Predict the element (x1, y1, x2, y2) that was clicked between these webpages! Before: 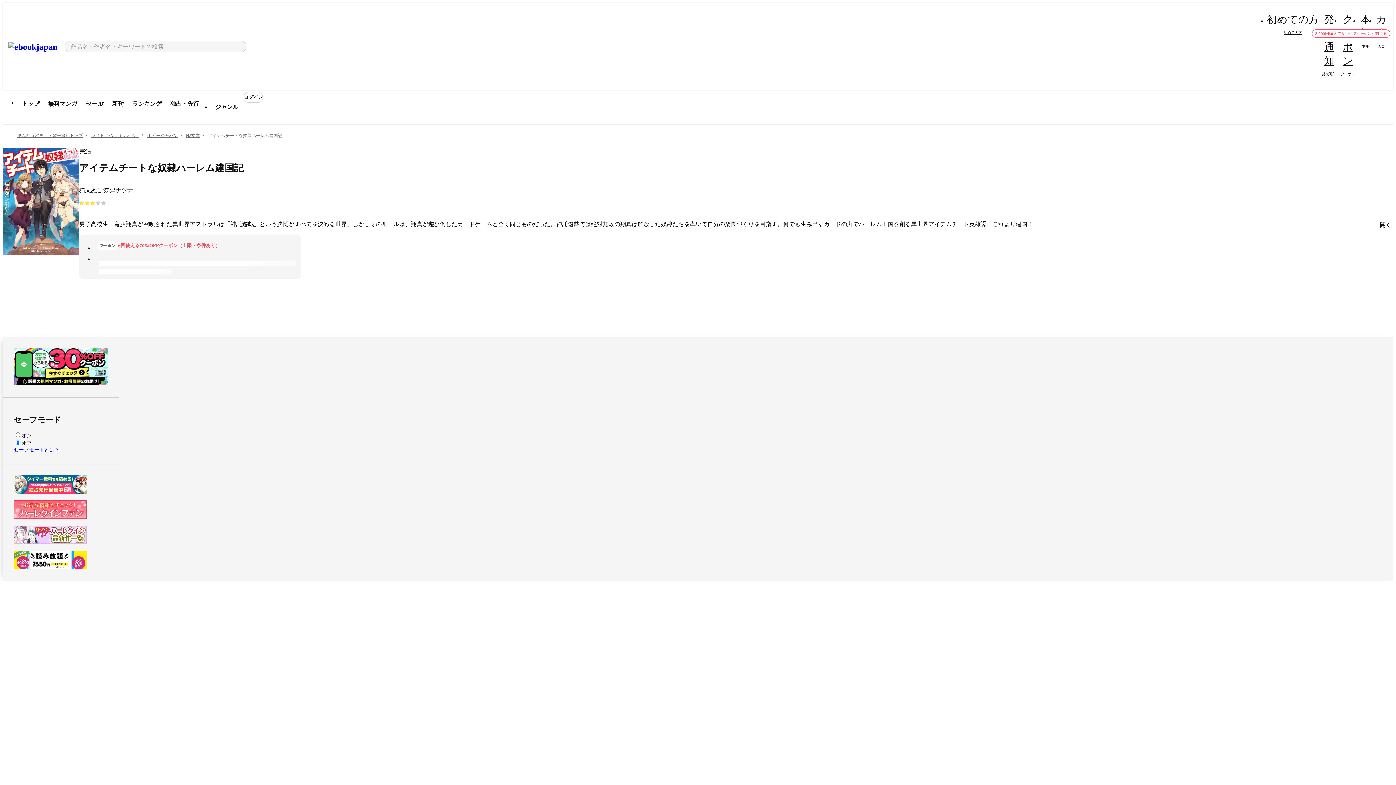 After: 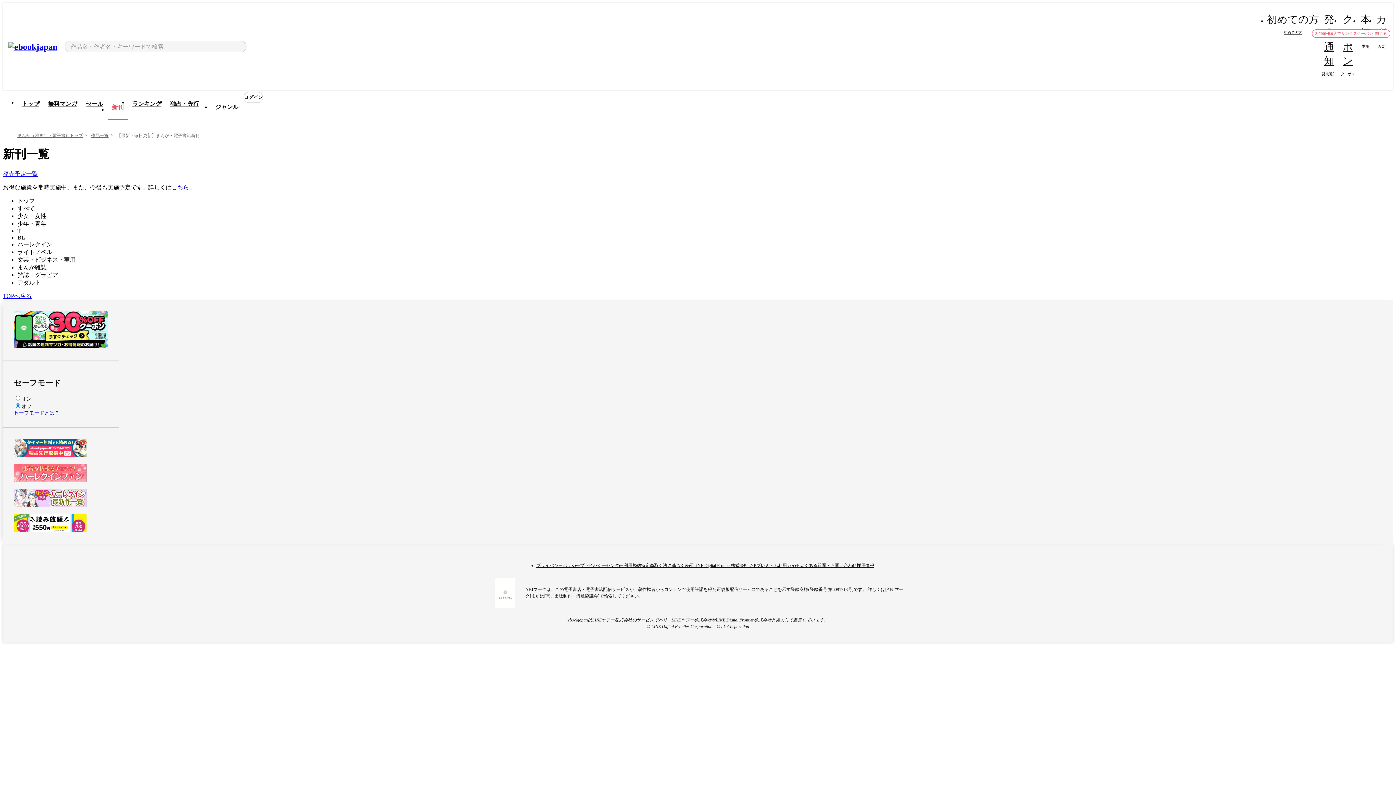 Action: label: 新刊 bbox: (107, 96, 128, 112)